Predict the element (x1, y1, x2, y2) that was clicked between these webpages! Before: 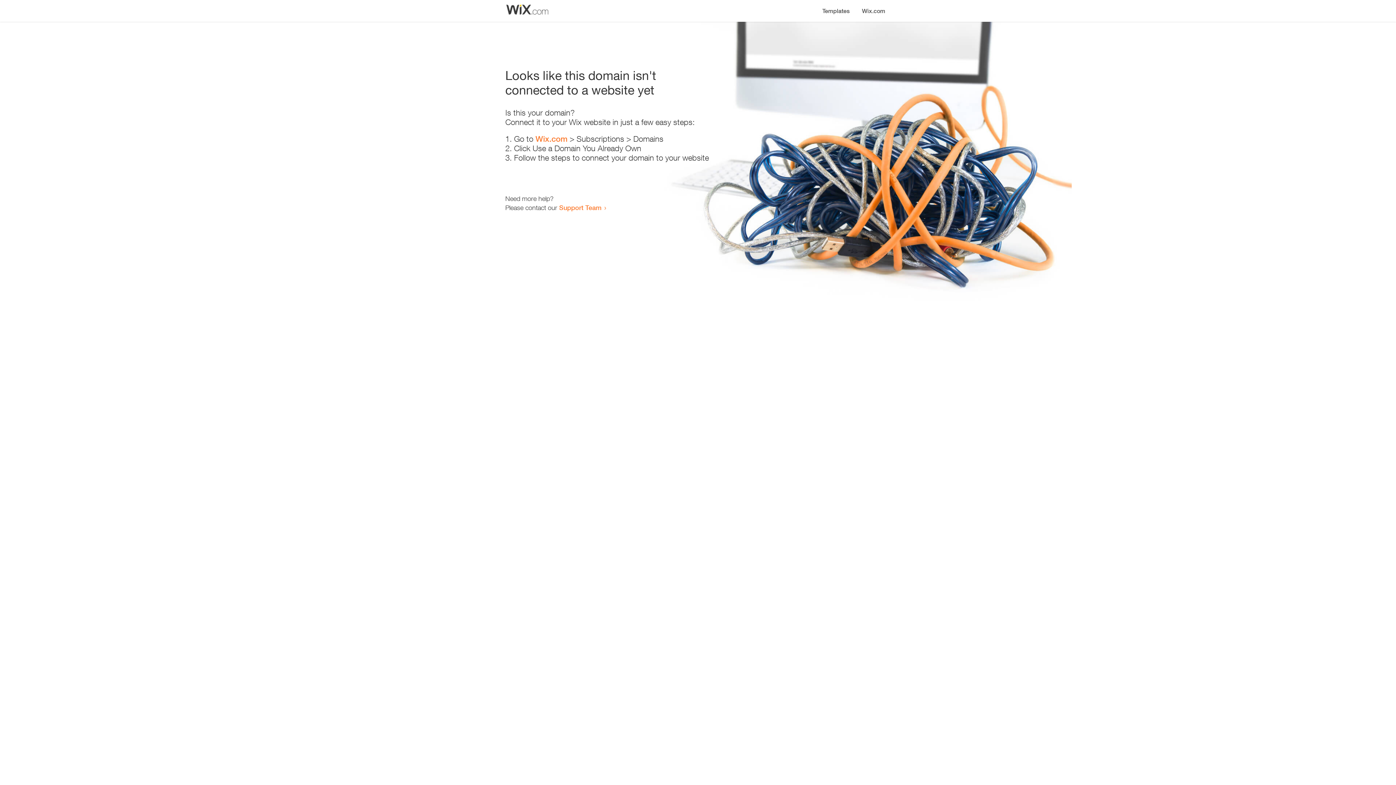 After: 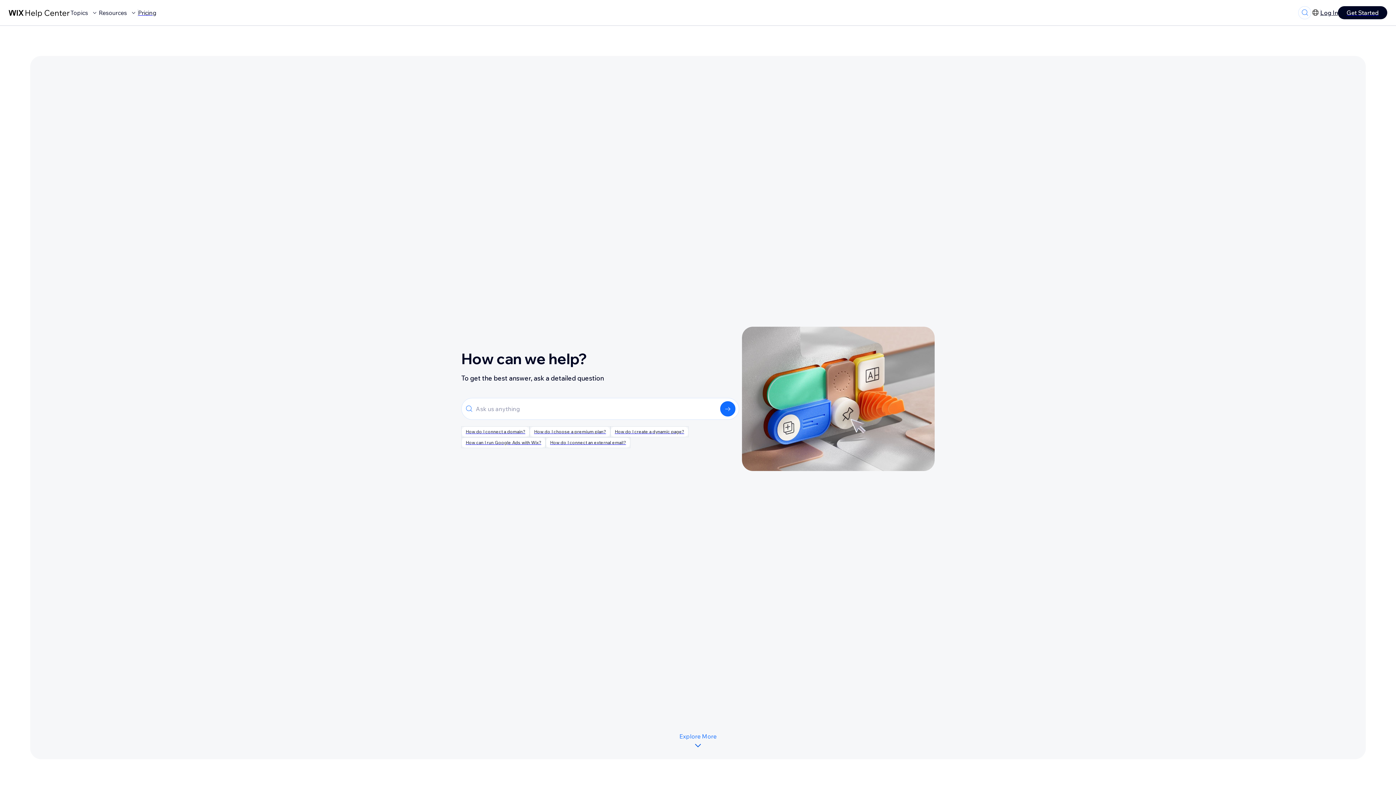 Action: bbox: (559, 203, 601, 211) label: Support Team